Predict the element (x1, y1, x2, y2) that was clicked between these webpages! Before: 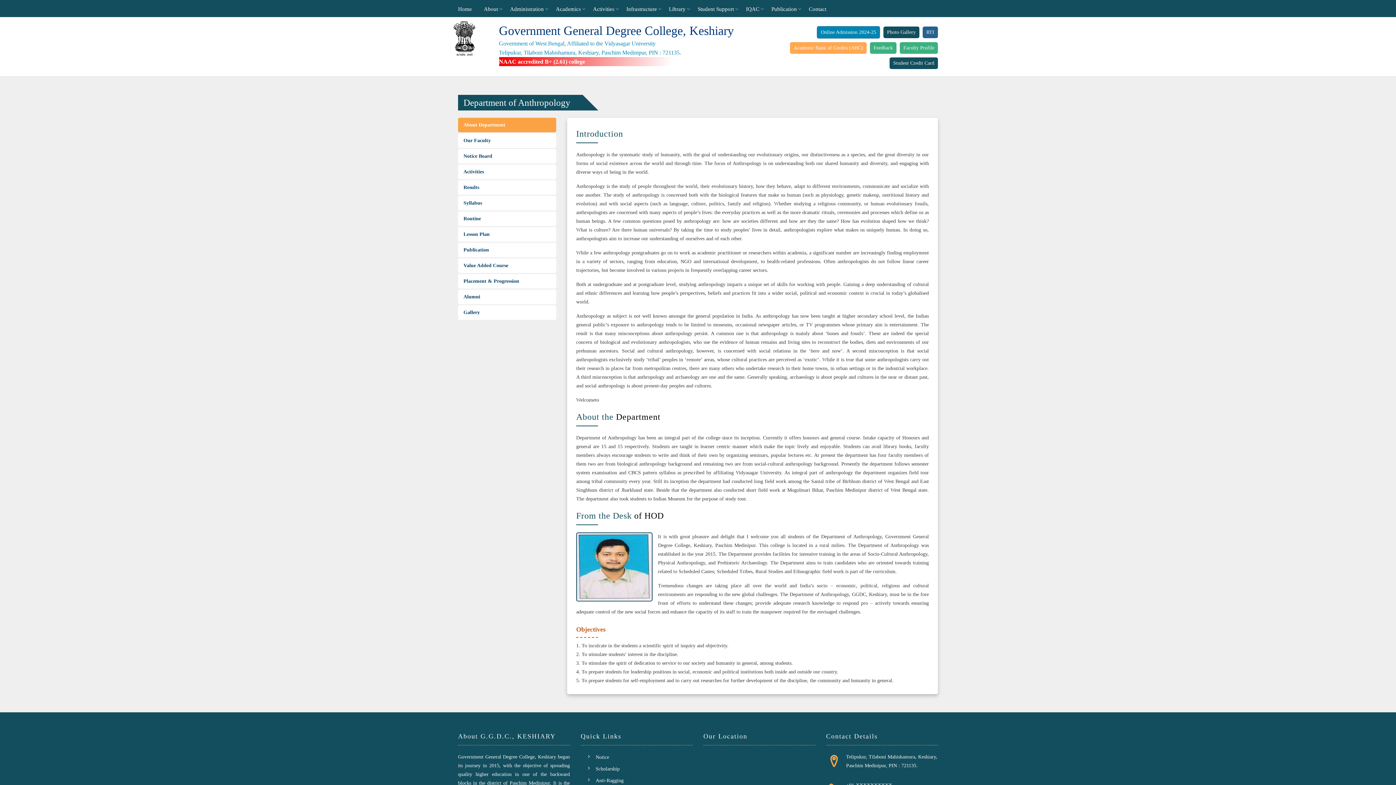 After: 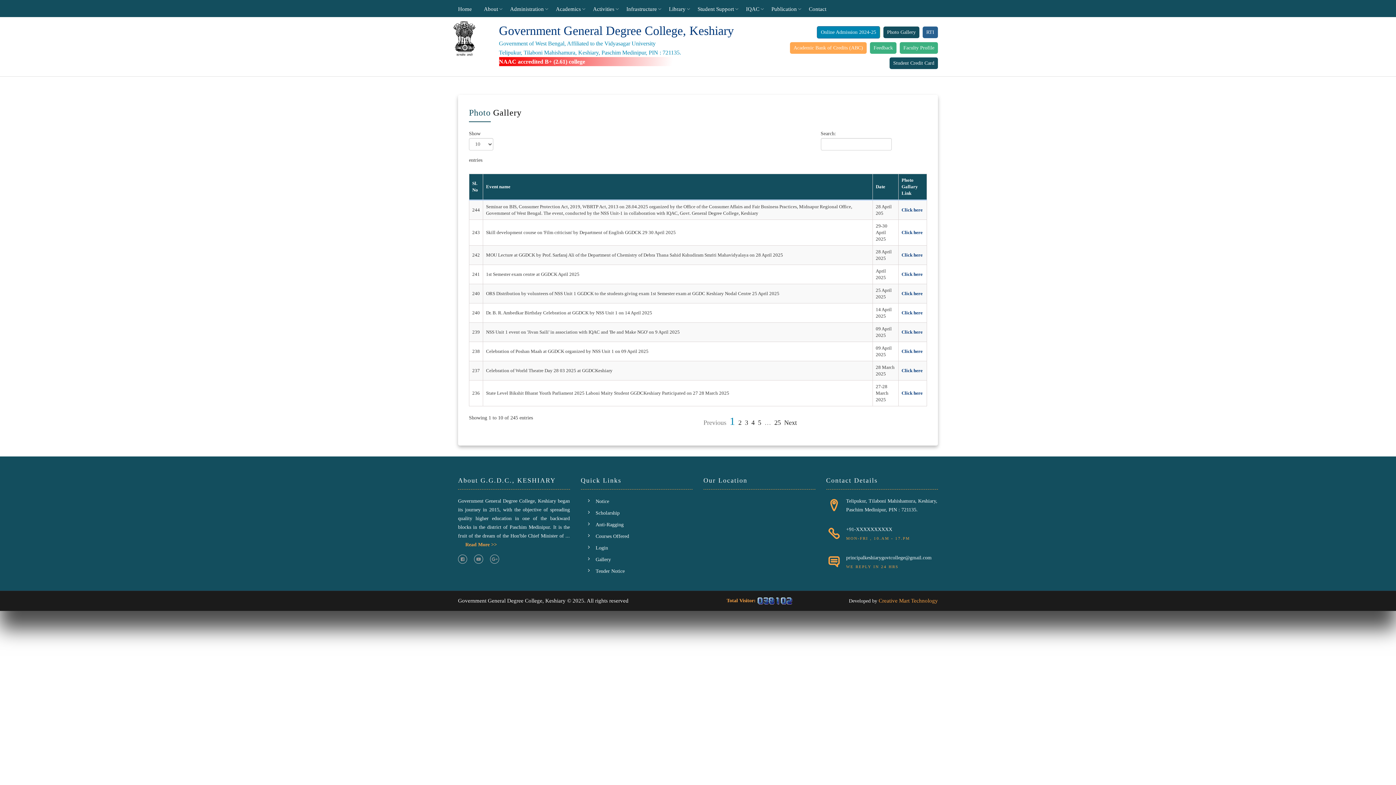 Action: bbox: (883, 26, 919, 38) label: Photo Gallery